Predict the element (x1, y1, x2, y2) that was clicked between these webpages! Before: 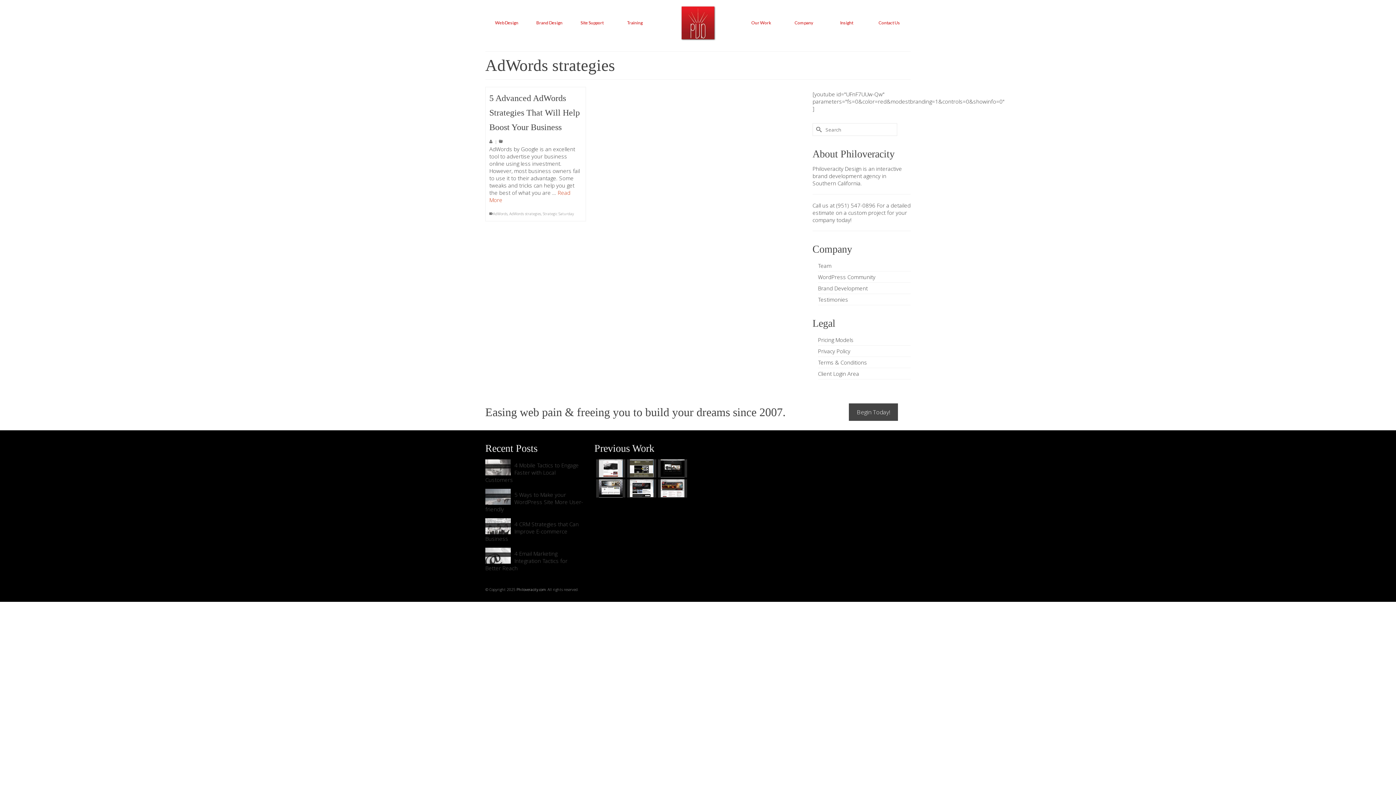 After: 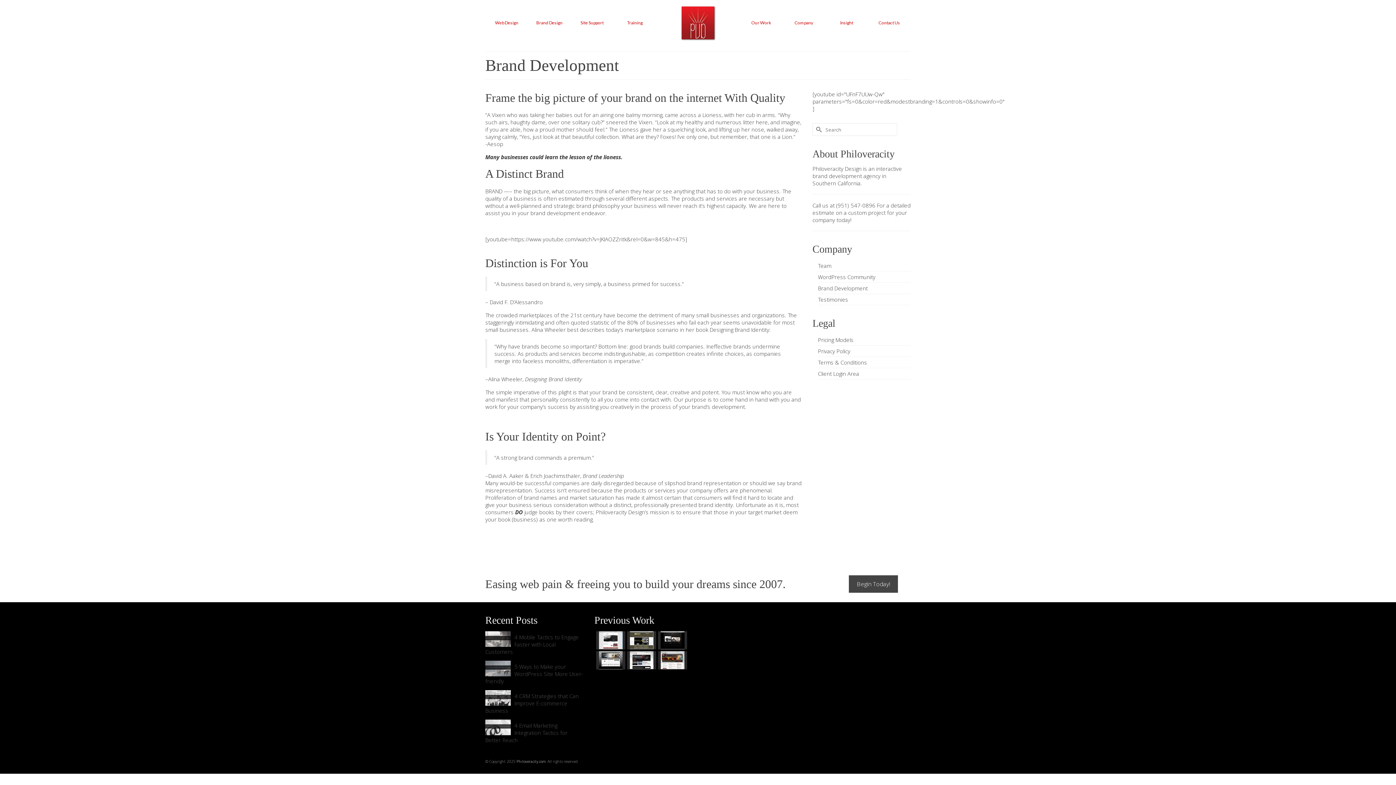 Action: bbox: (818, 284, 868, 292) label: Brand Development